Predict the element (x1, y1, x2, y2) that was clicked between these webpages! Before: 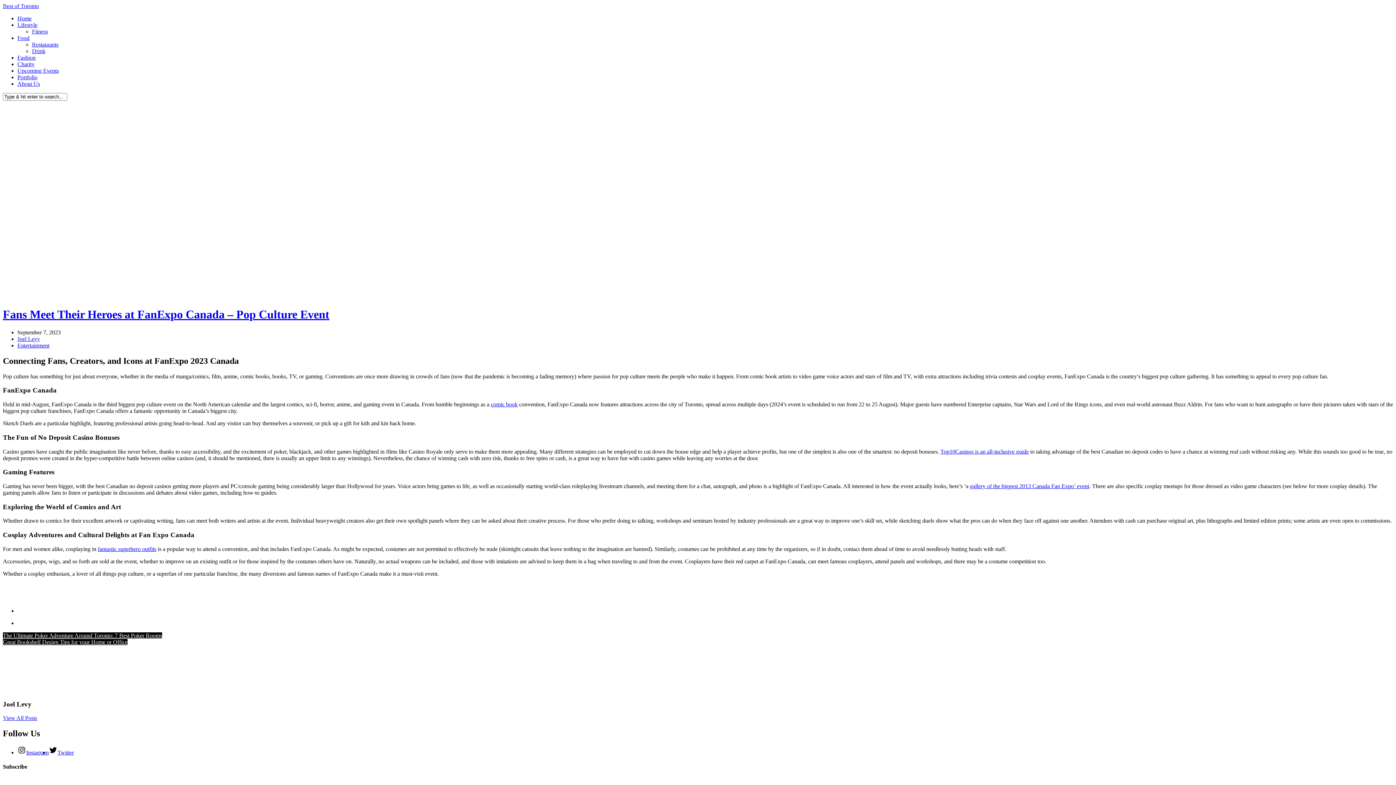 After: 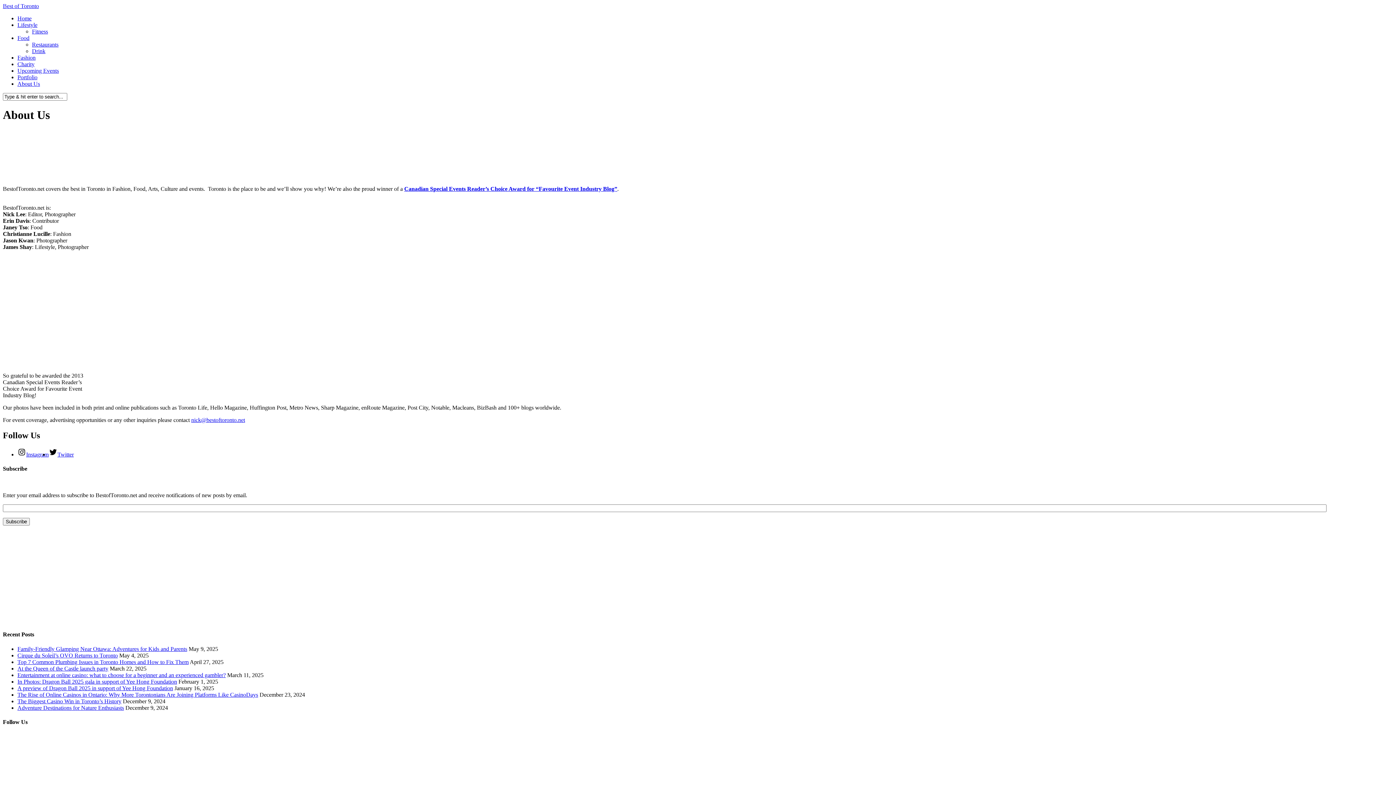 Action: bbox: (17, 80, 40, 86) label: About Us